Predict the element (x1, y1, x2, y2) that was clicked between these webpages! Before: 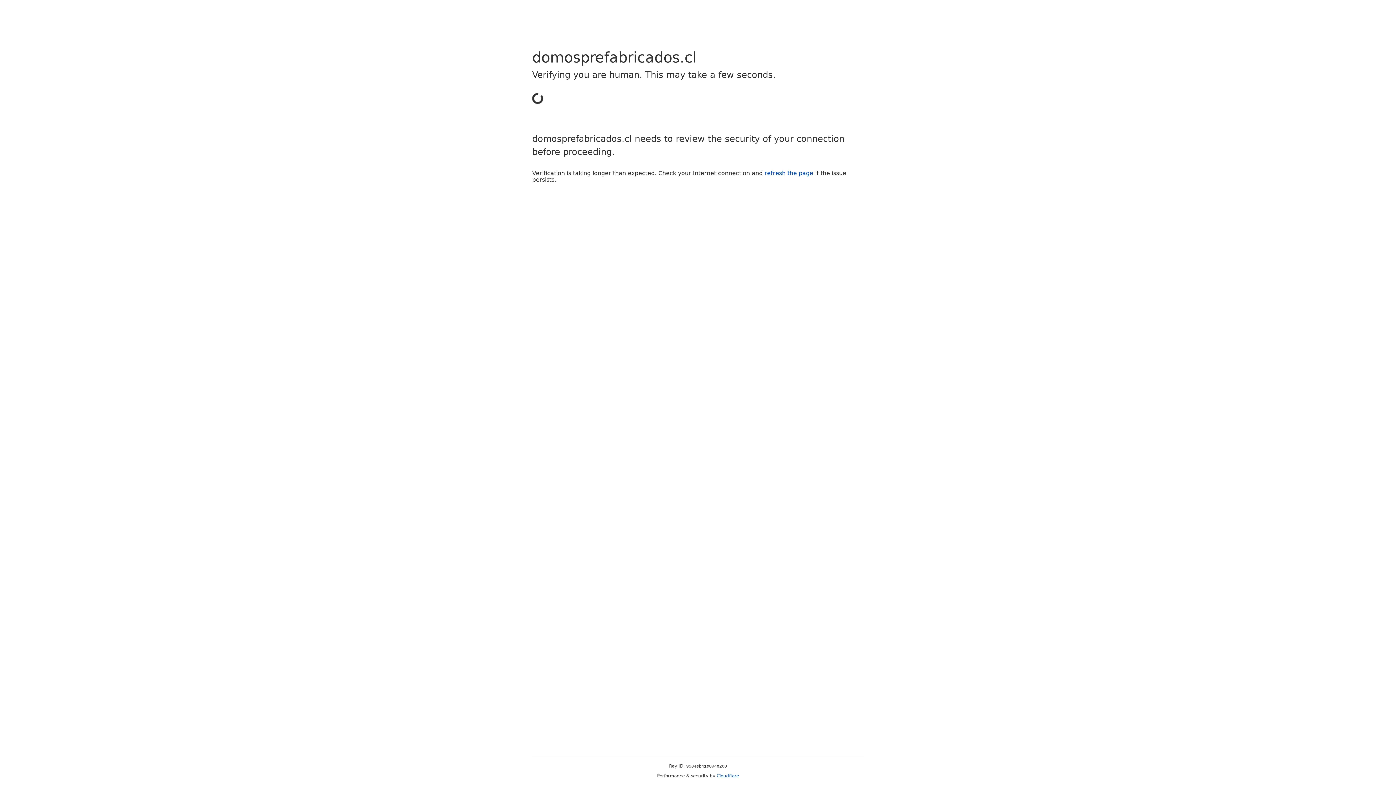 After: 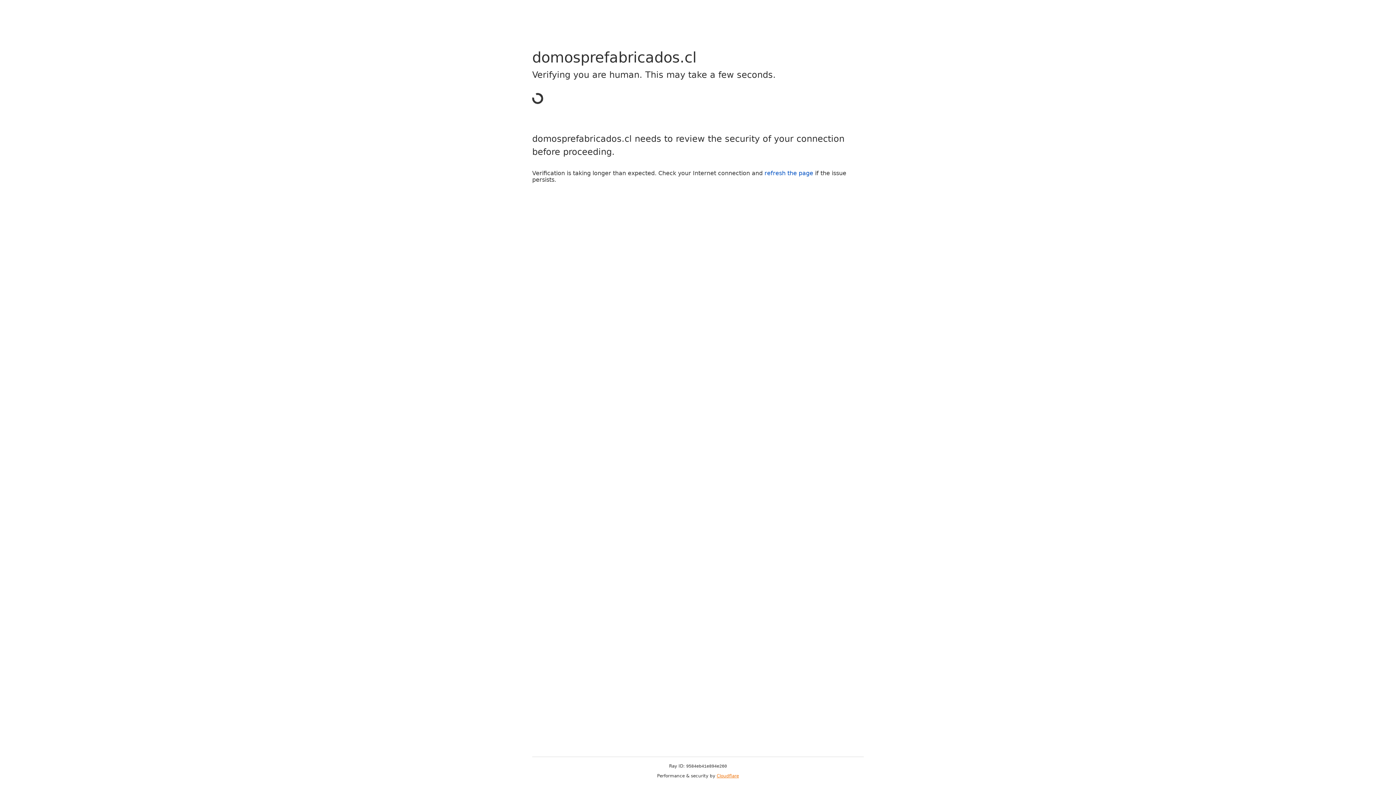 Action: label: Cloudflare bbox: (716, 773, 739, 778)